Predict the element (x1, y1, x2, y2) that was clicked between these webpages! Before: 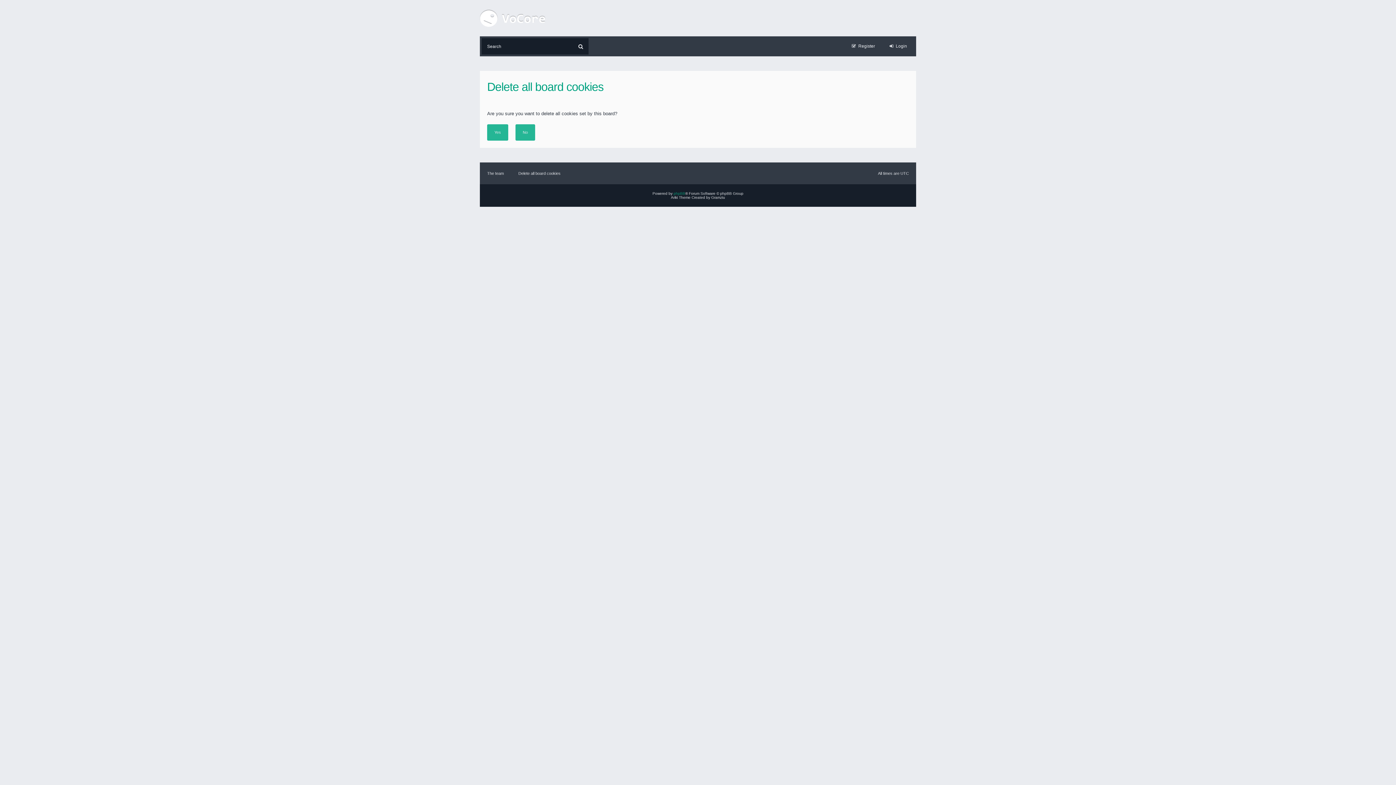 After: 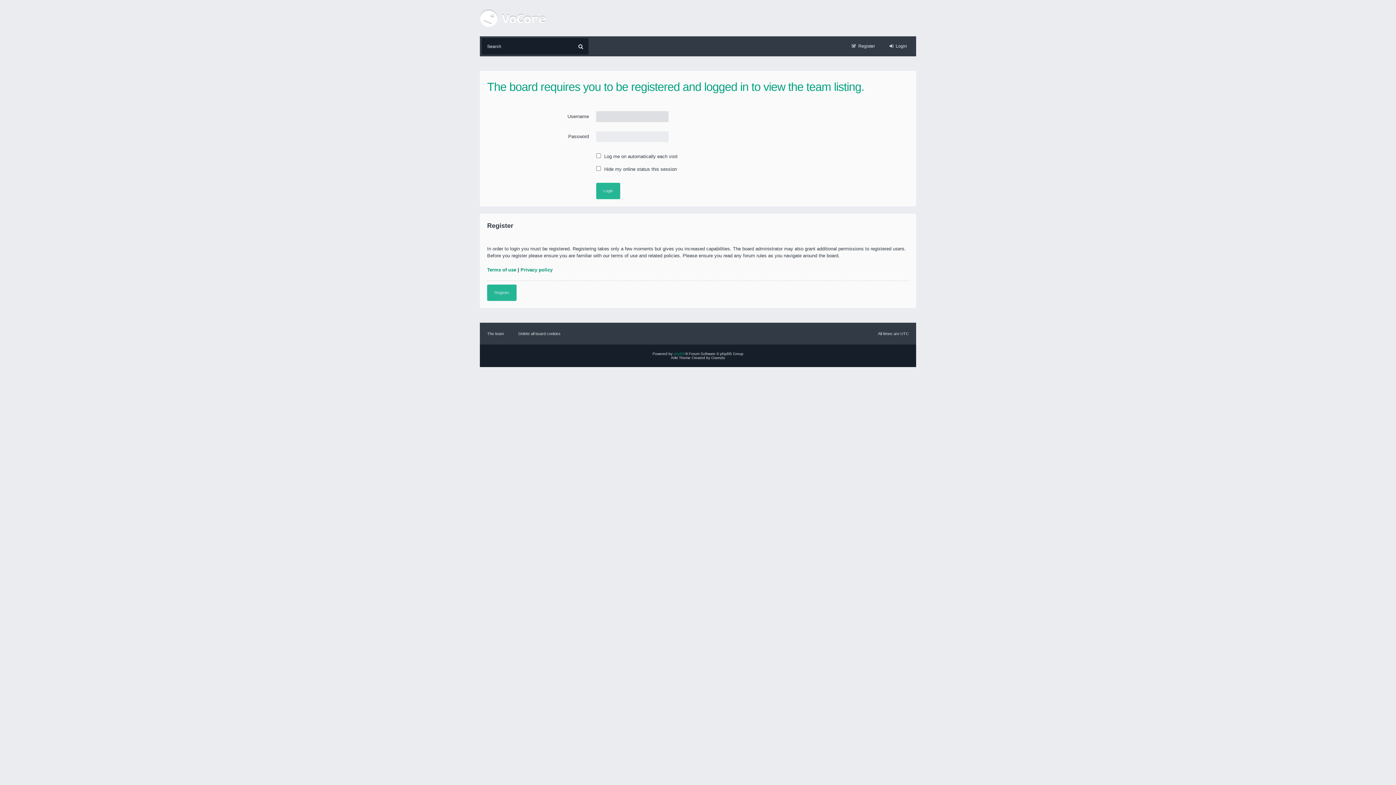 Action: label: The team bbox: (487, 171, 504, 175)